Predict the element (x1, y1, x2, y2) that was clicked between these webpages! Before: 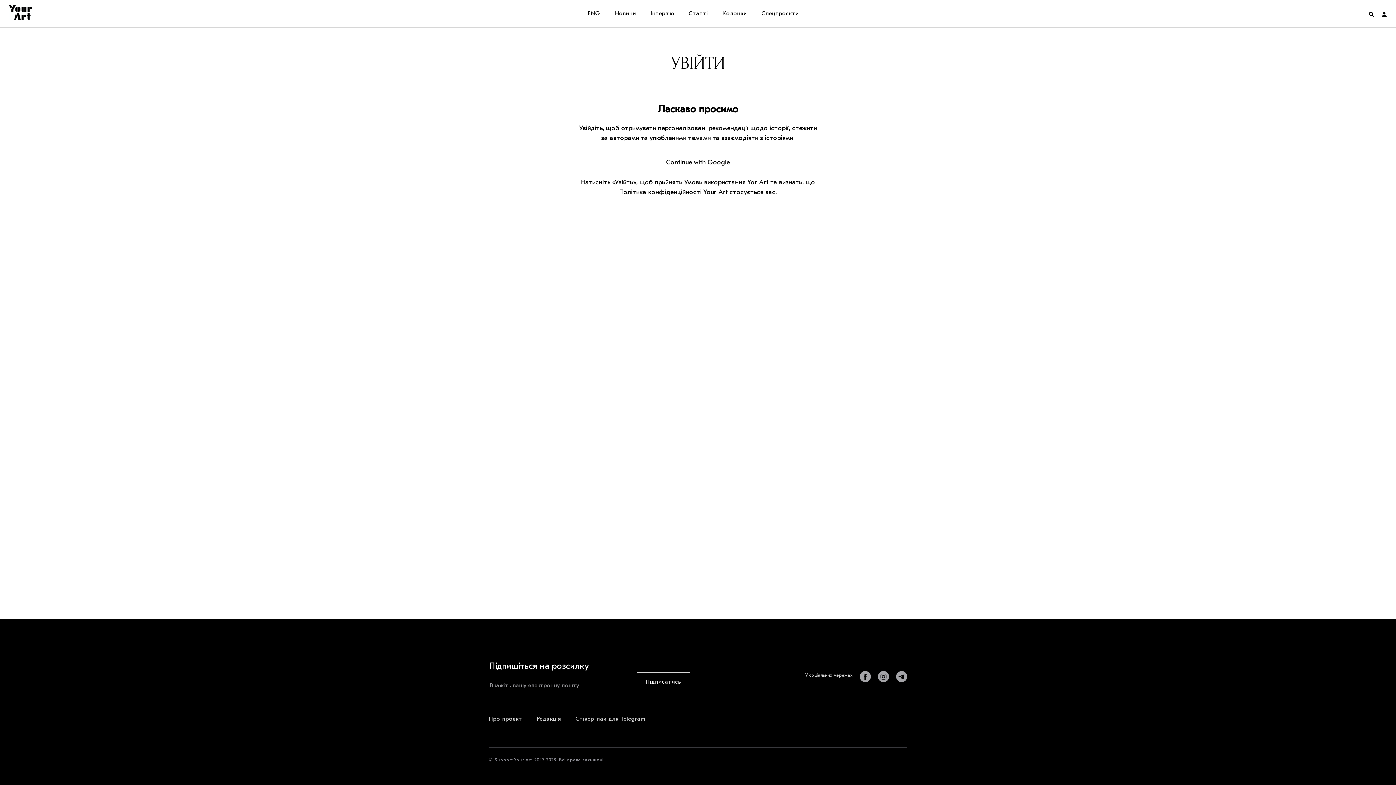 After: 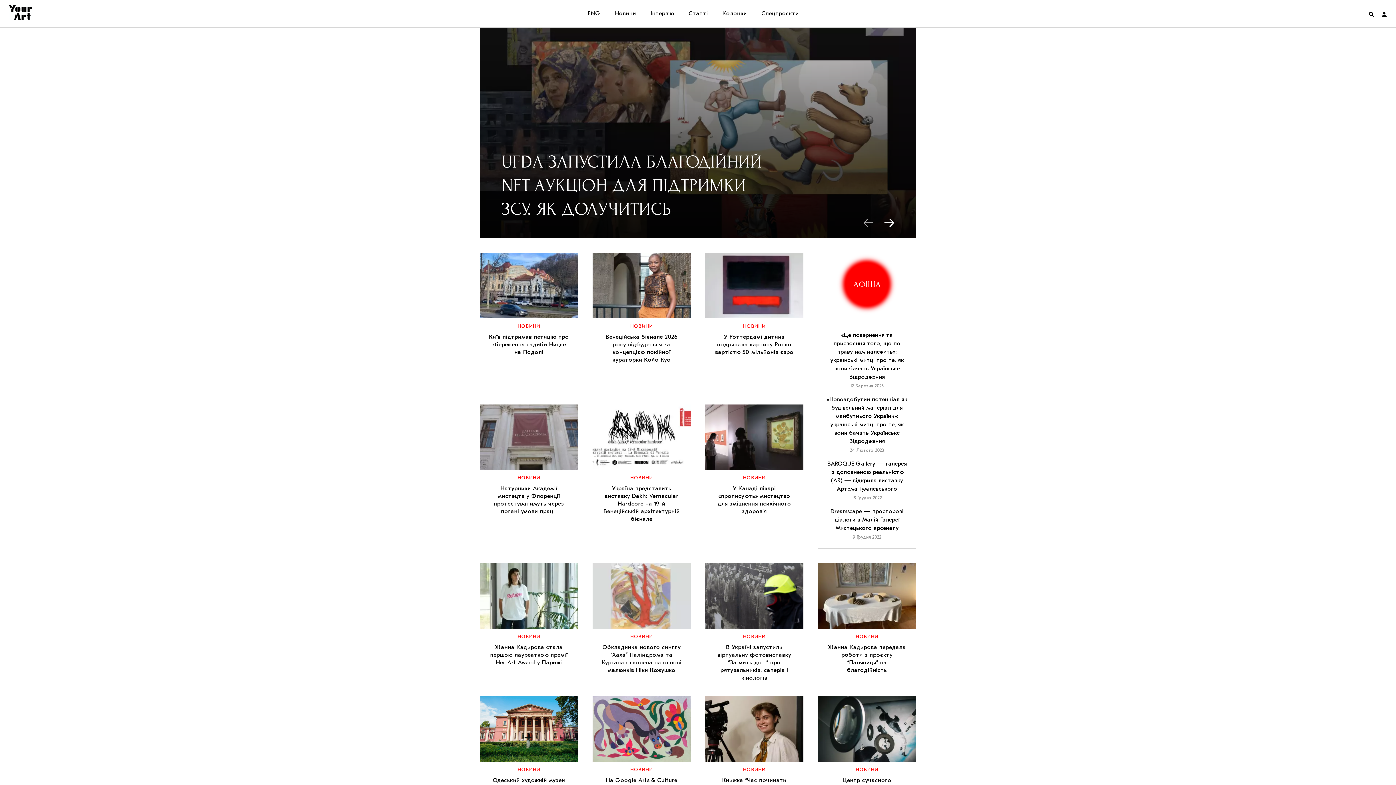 Action: bbox: (9, 4, 32, 19)